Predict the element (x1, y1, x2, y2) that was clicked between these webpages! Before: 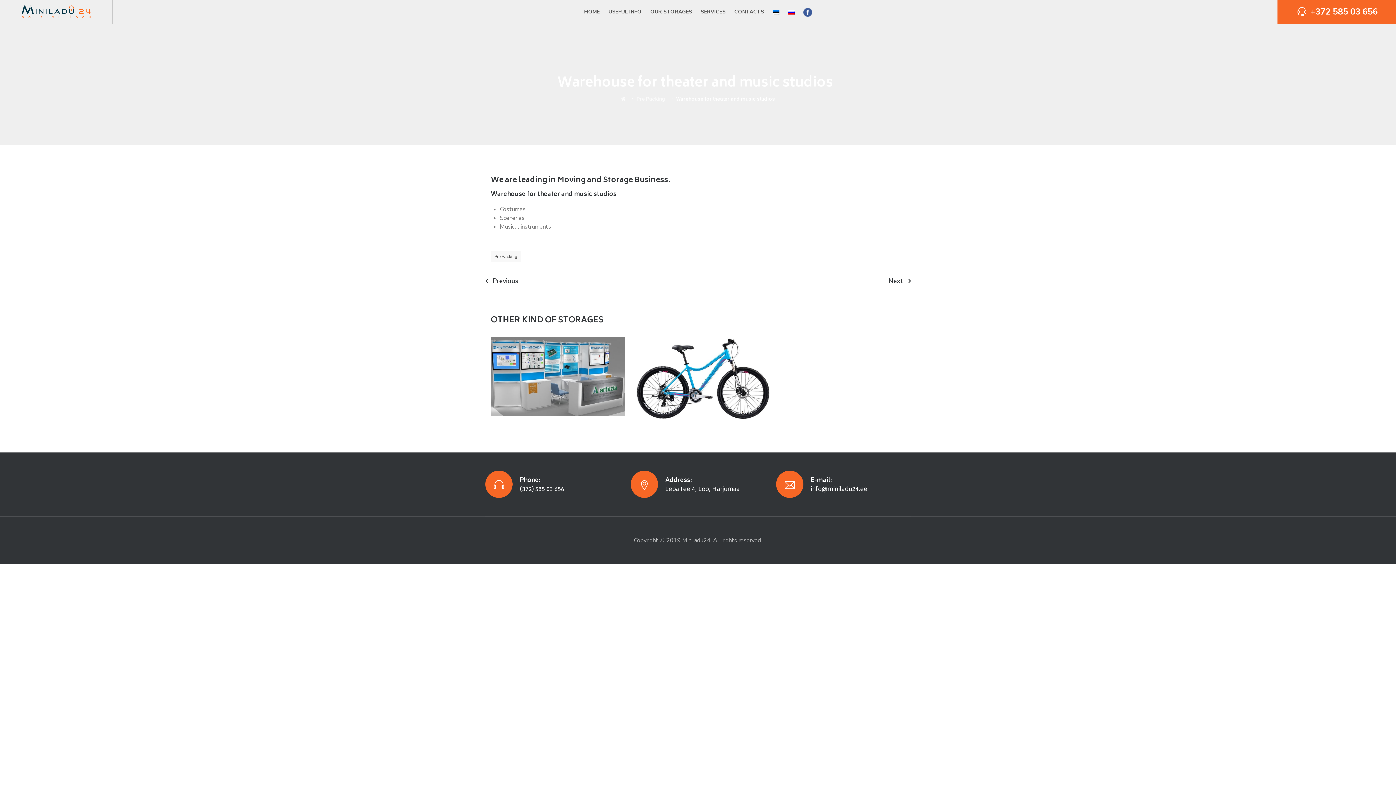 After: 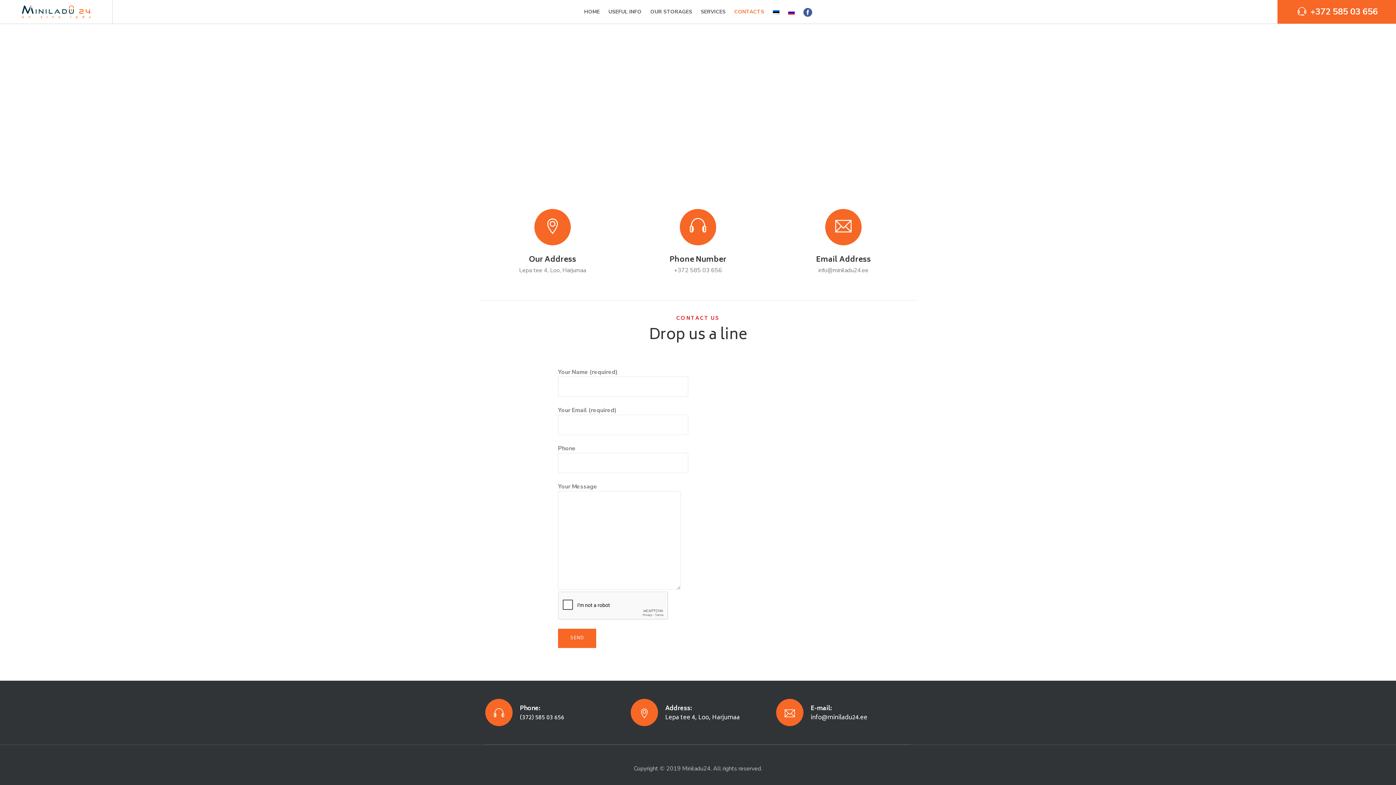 Action: bbox: (734, 0, 764, 23) label: CONTACTS